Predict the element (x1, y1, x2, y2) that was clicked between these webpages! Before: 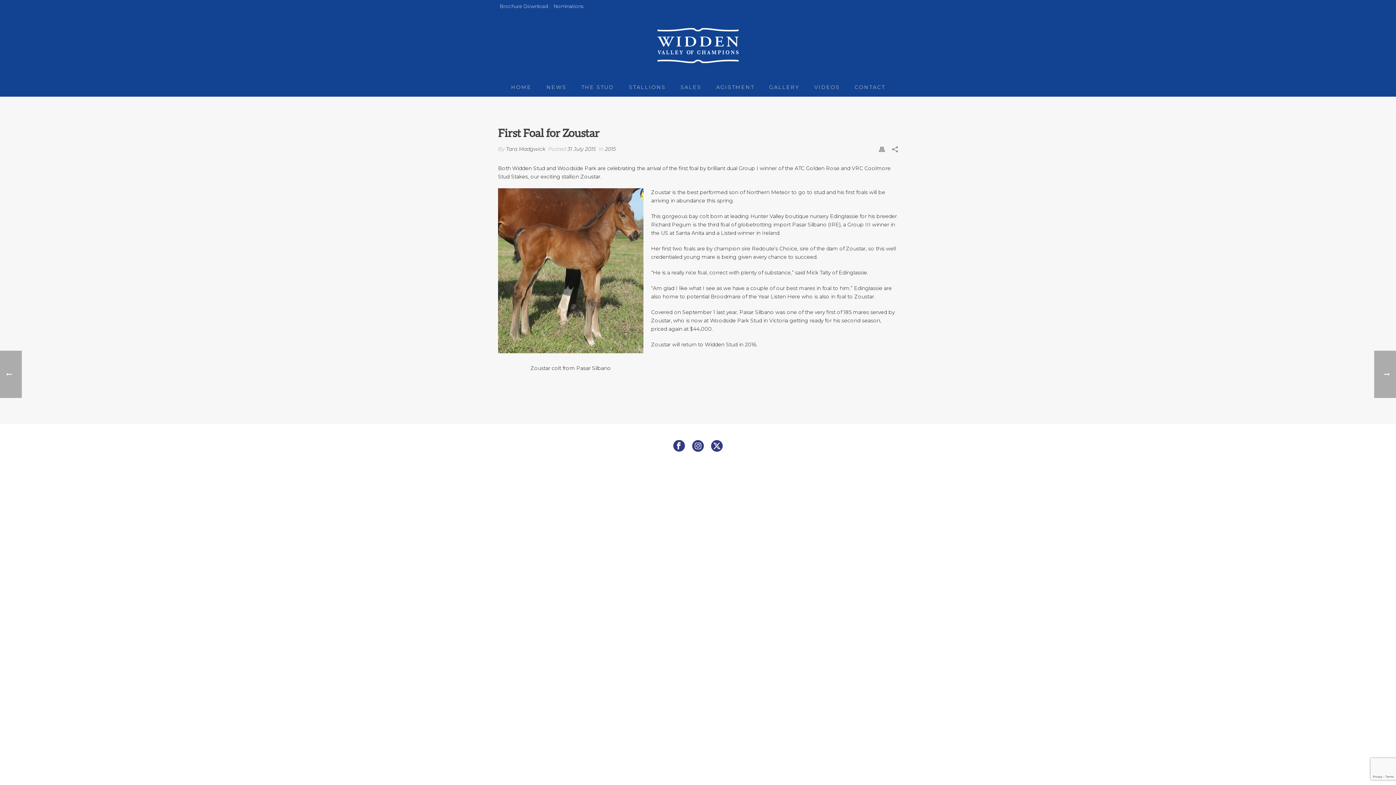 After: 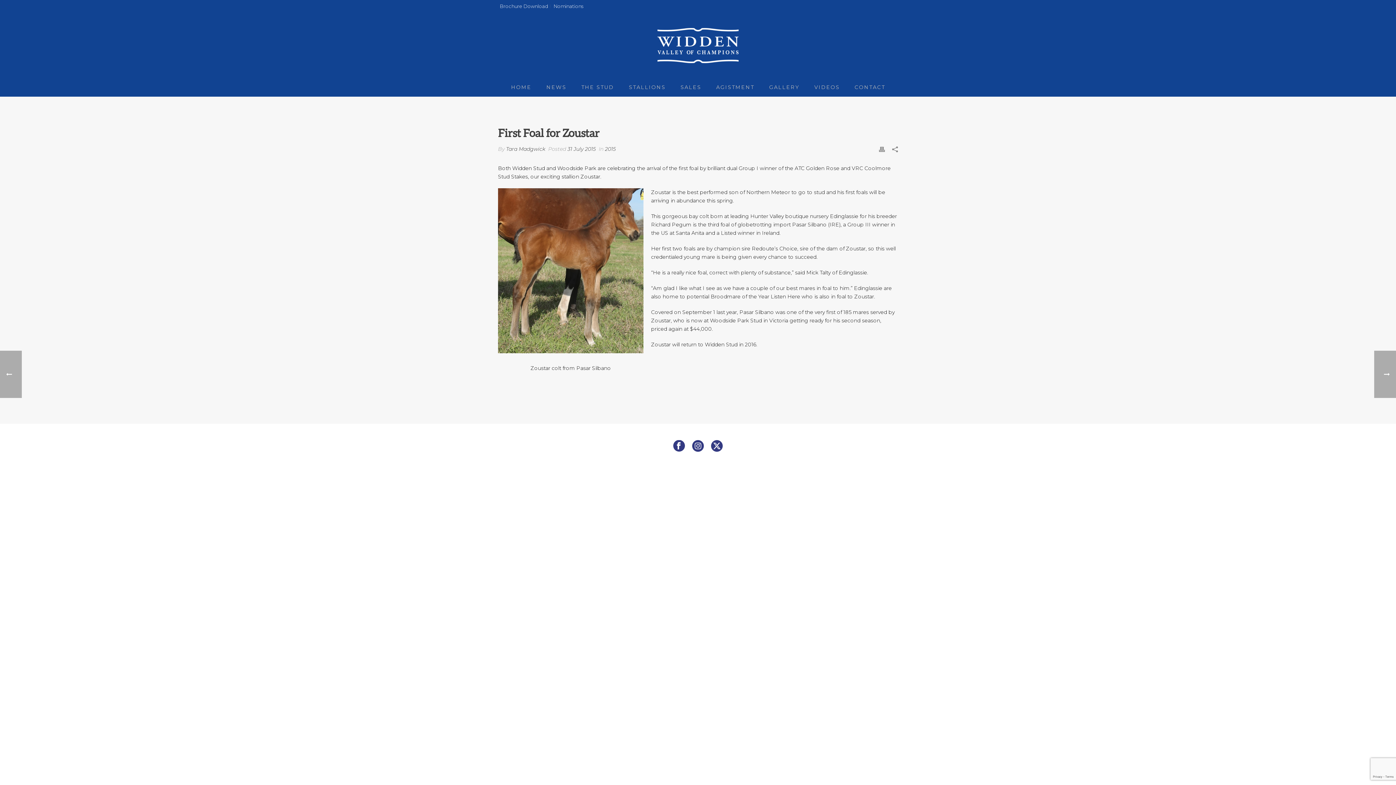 Action: bbox: (692, 440, 704, 452)